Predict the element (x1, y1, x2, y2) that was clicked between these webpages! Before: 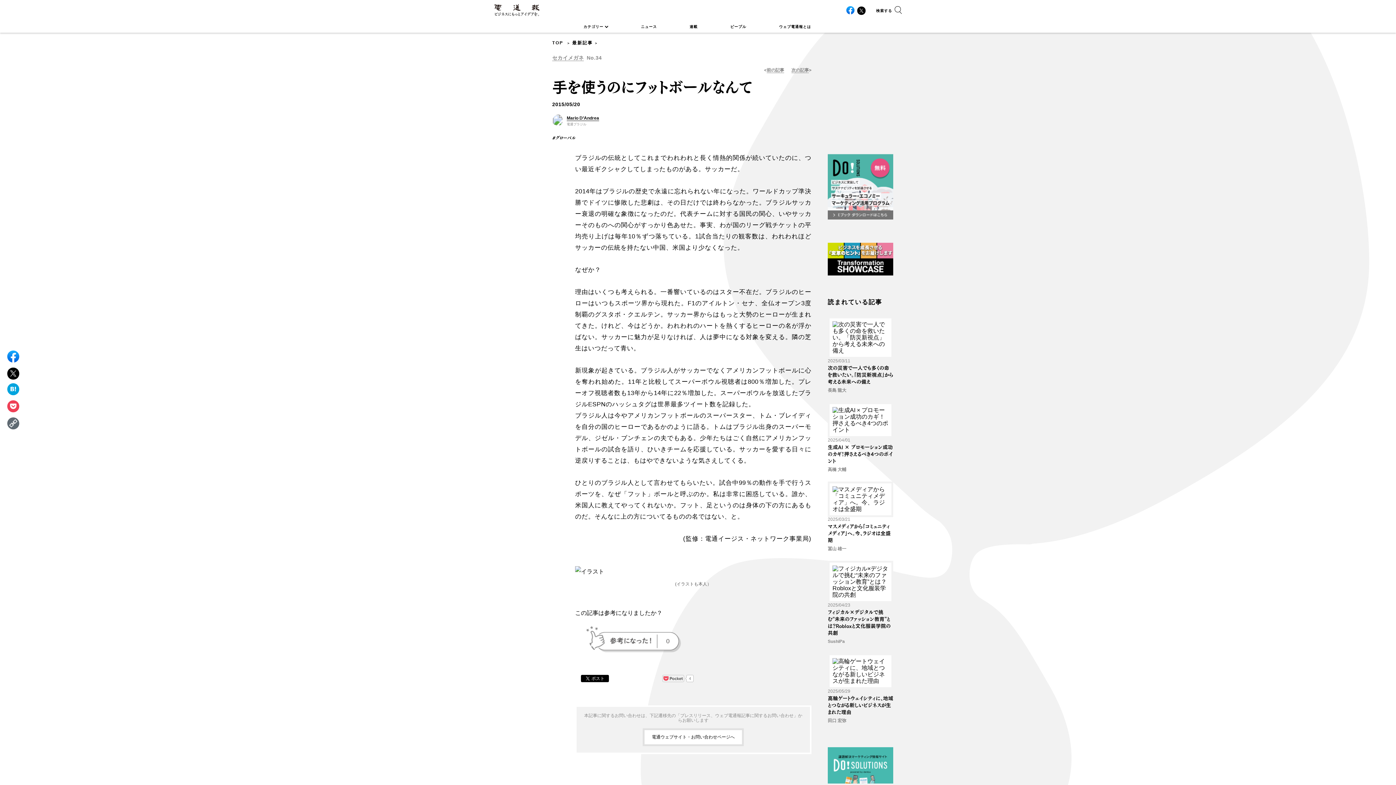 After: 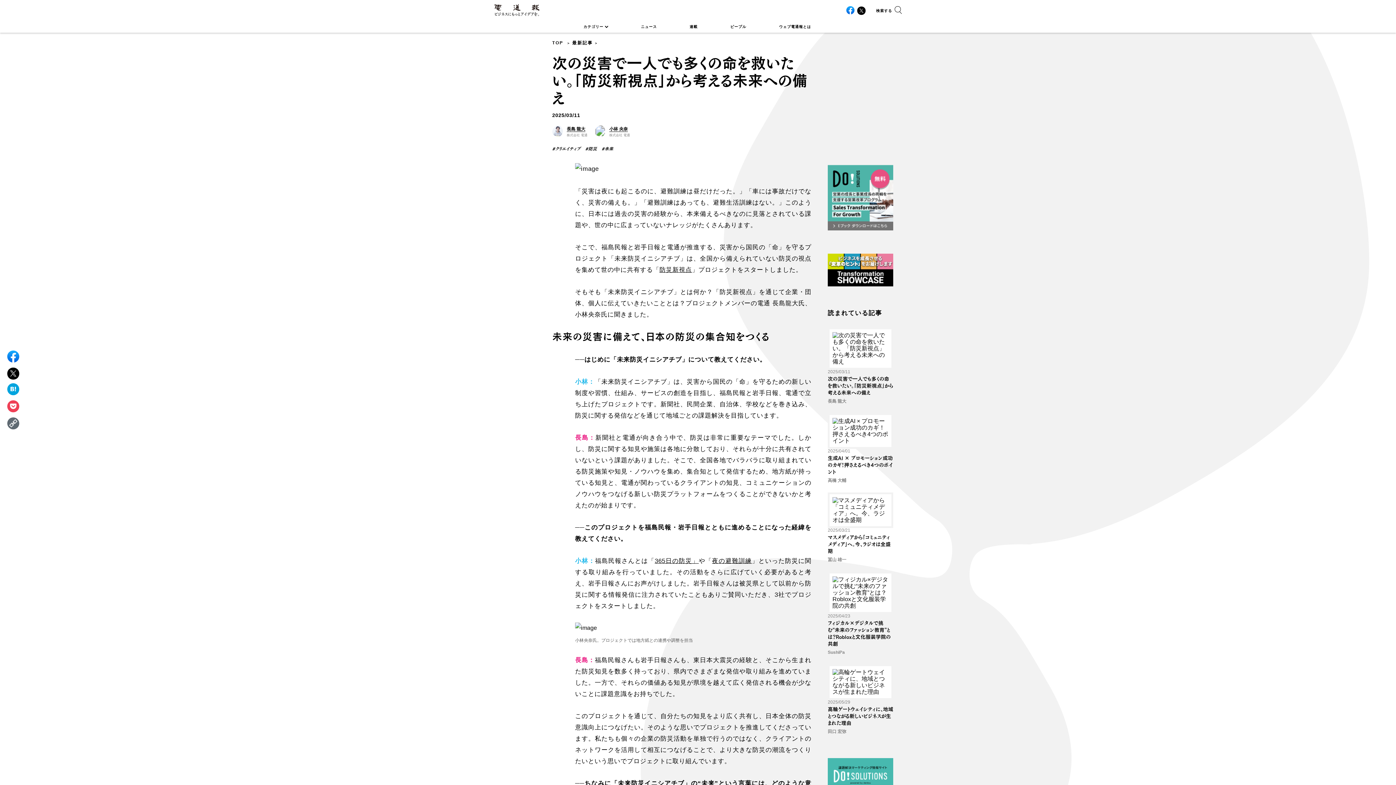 Action: label: 2025/03/11
次の災害で一人でも多くの命を救いたい。「防災新視点」から考える未来への備え
長島 龍大 bbox: (828, 359, 893, 395)